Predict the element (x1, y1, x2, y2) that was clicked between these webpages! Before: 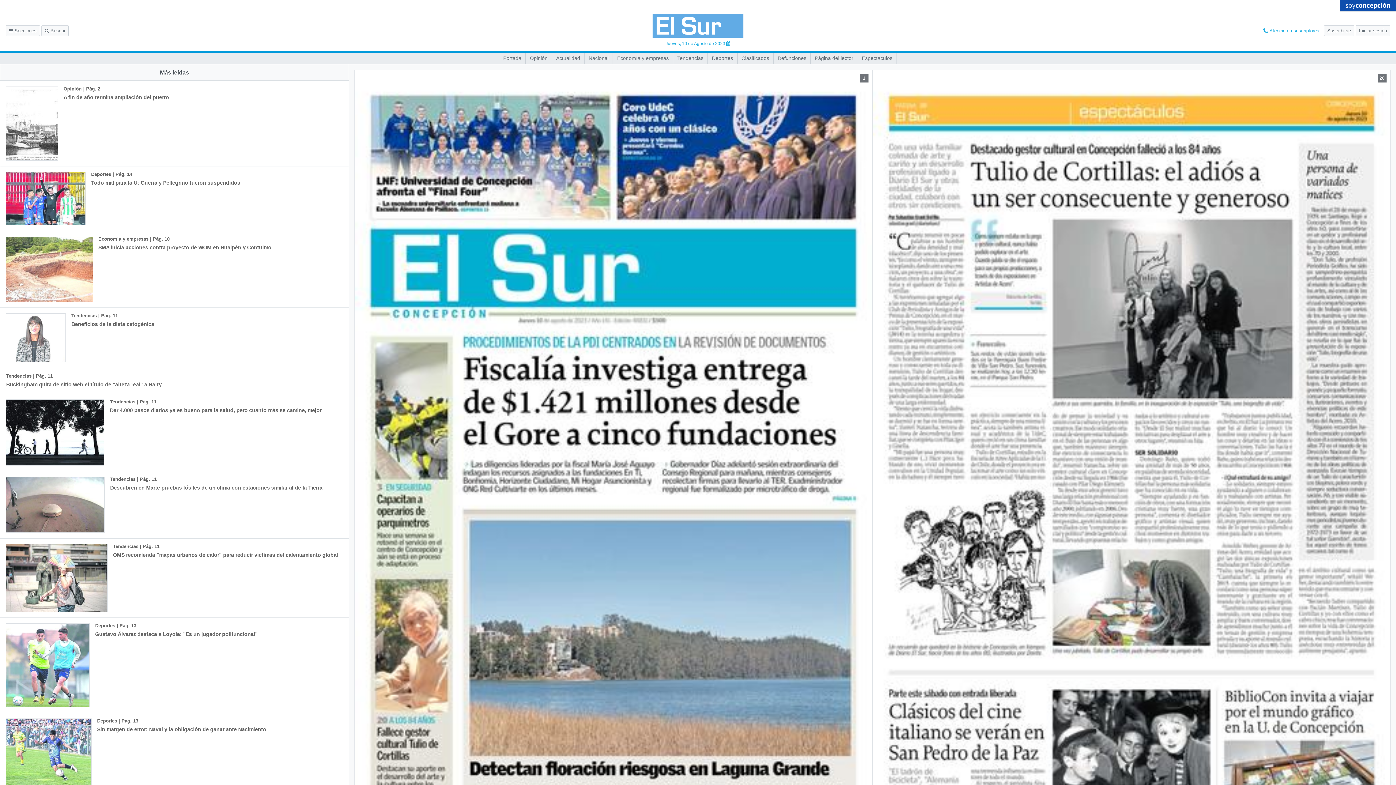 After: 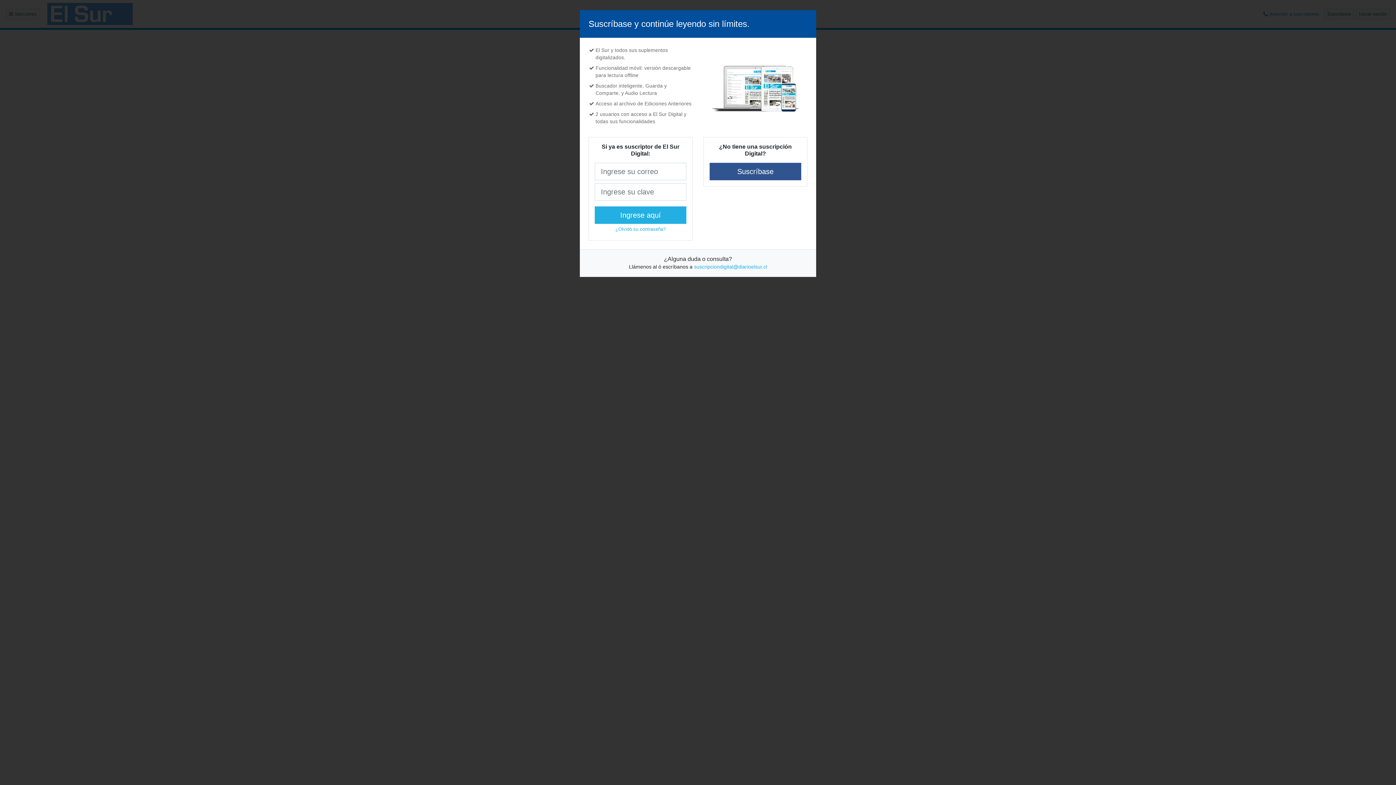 Action: bbox: (0, 471, 339, 538) label: Tendencias | Pág. 11
Descubren en Marte pruebas fósiles de un clima con estaciones similar al de la Tierra